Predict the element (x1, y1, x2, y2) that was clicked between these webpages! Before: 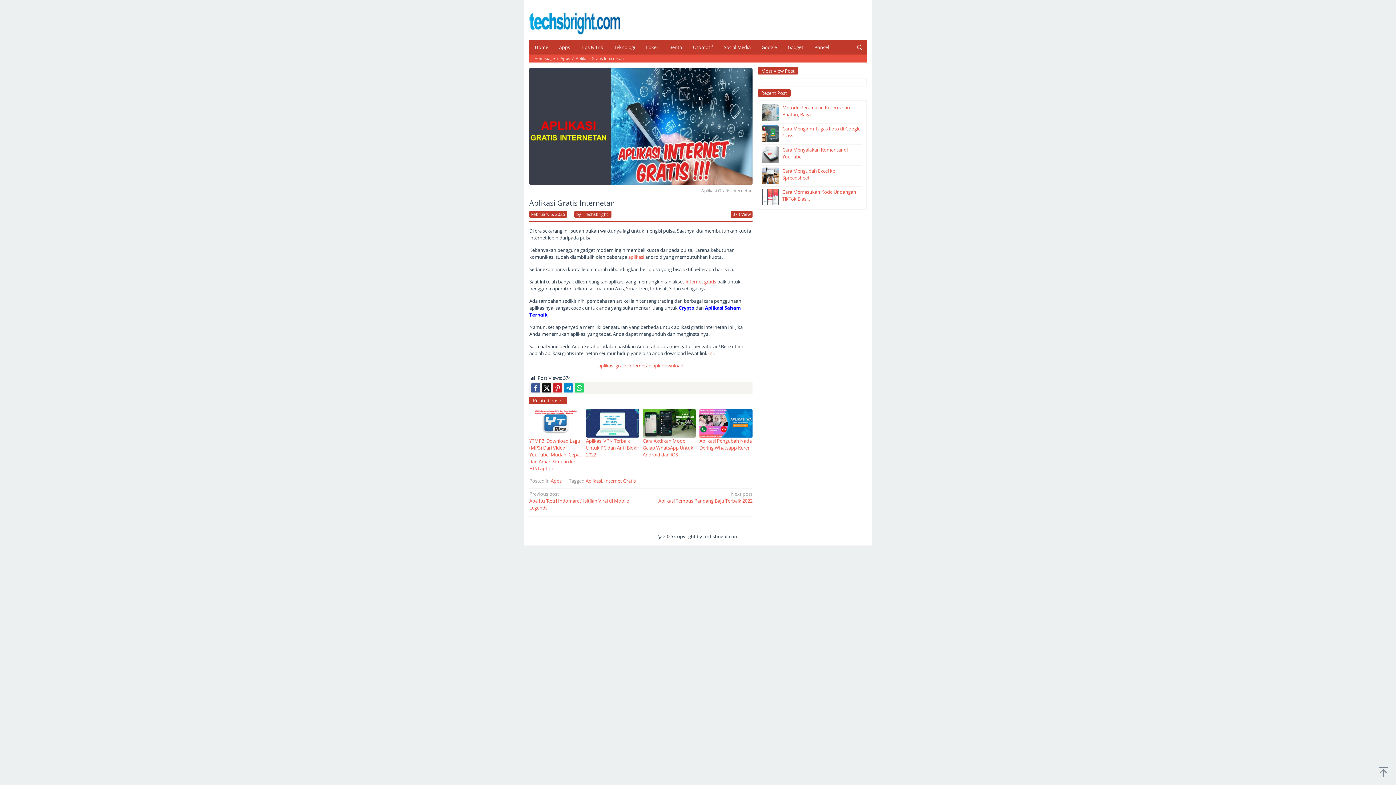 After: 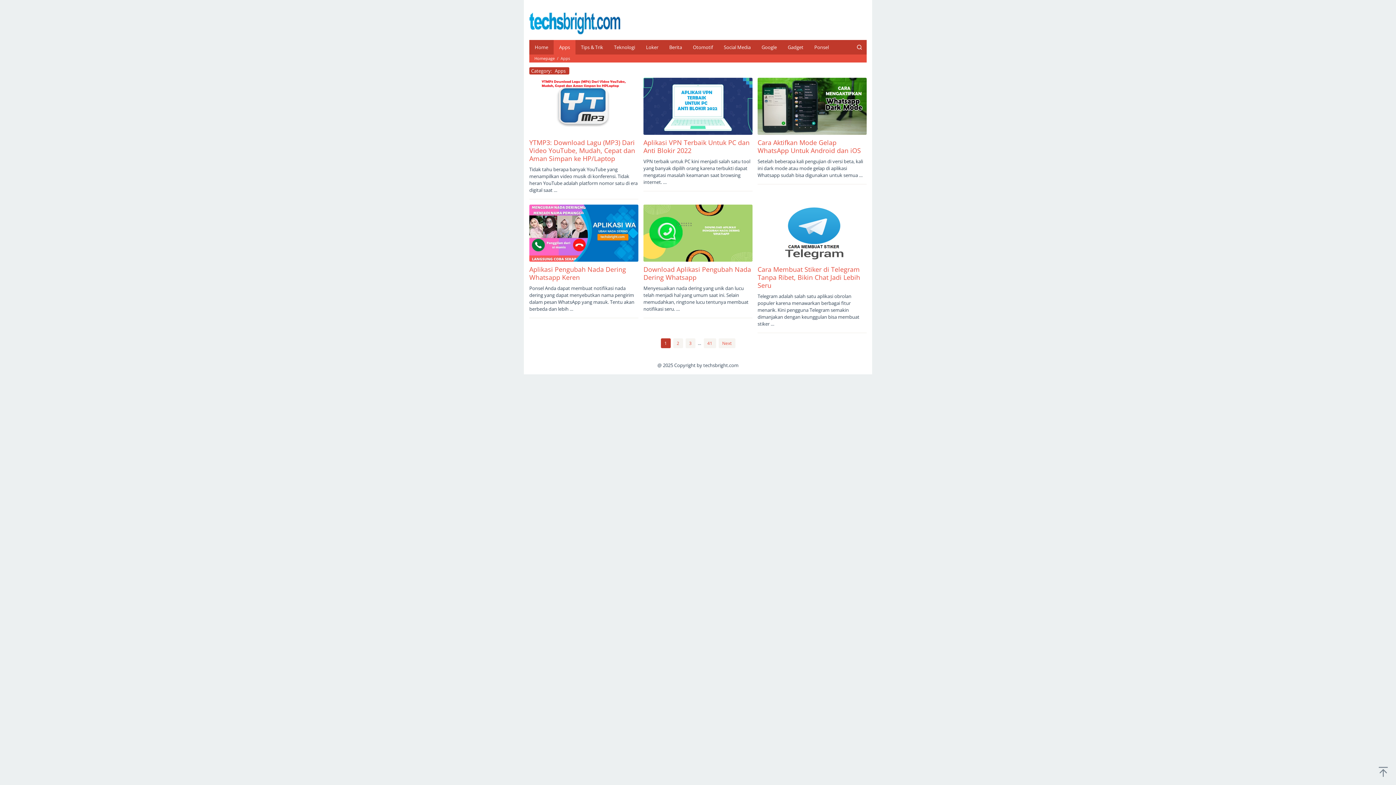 Action: label: Apps bbox: (550, 477, 561, 484)